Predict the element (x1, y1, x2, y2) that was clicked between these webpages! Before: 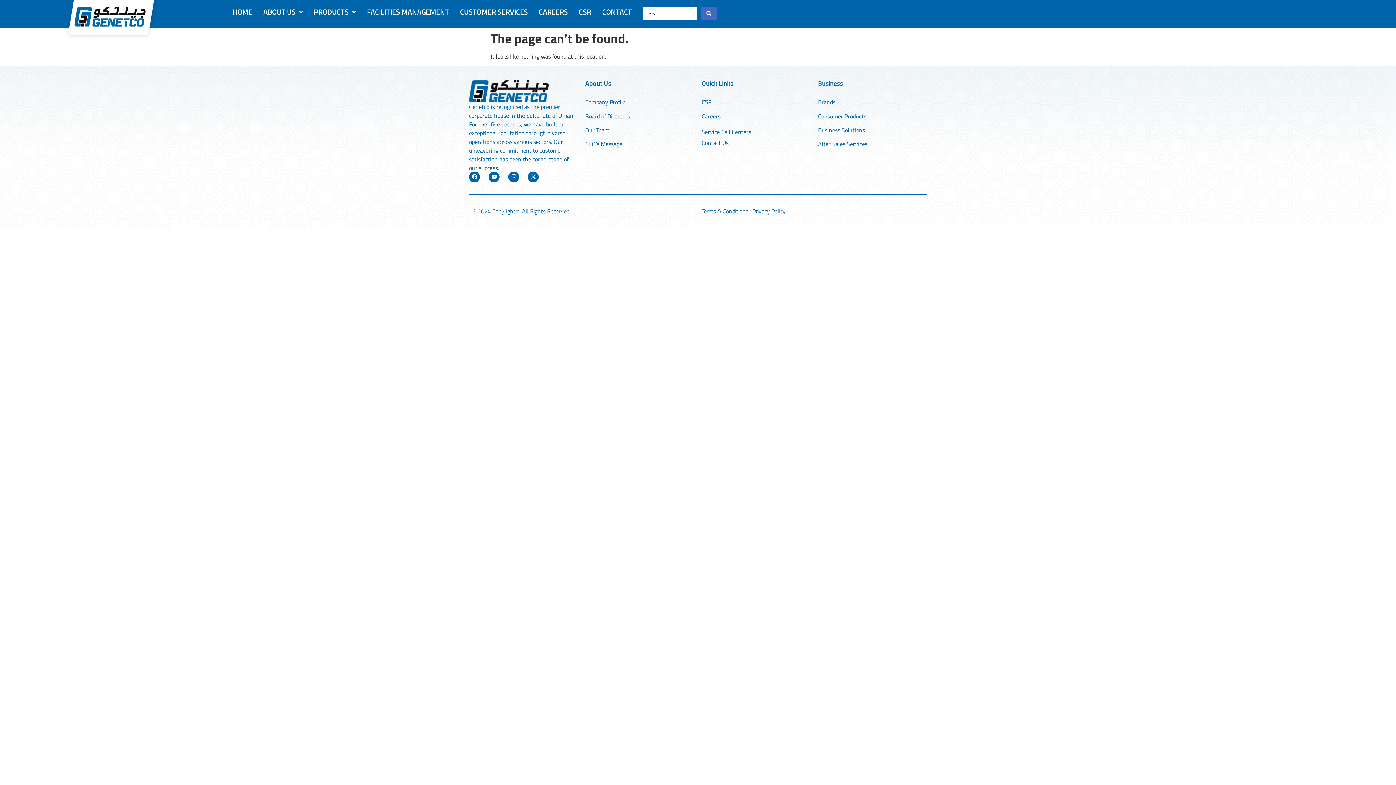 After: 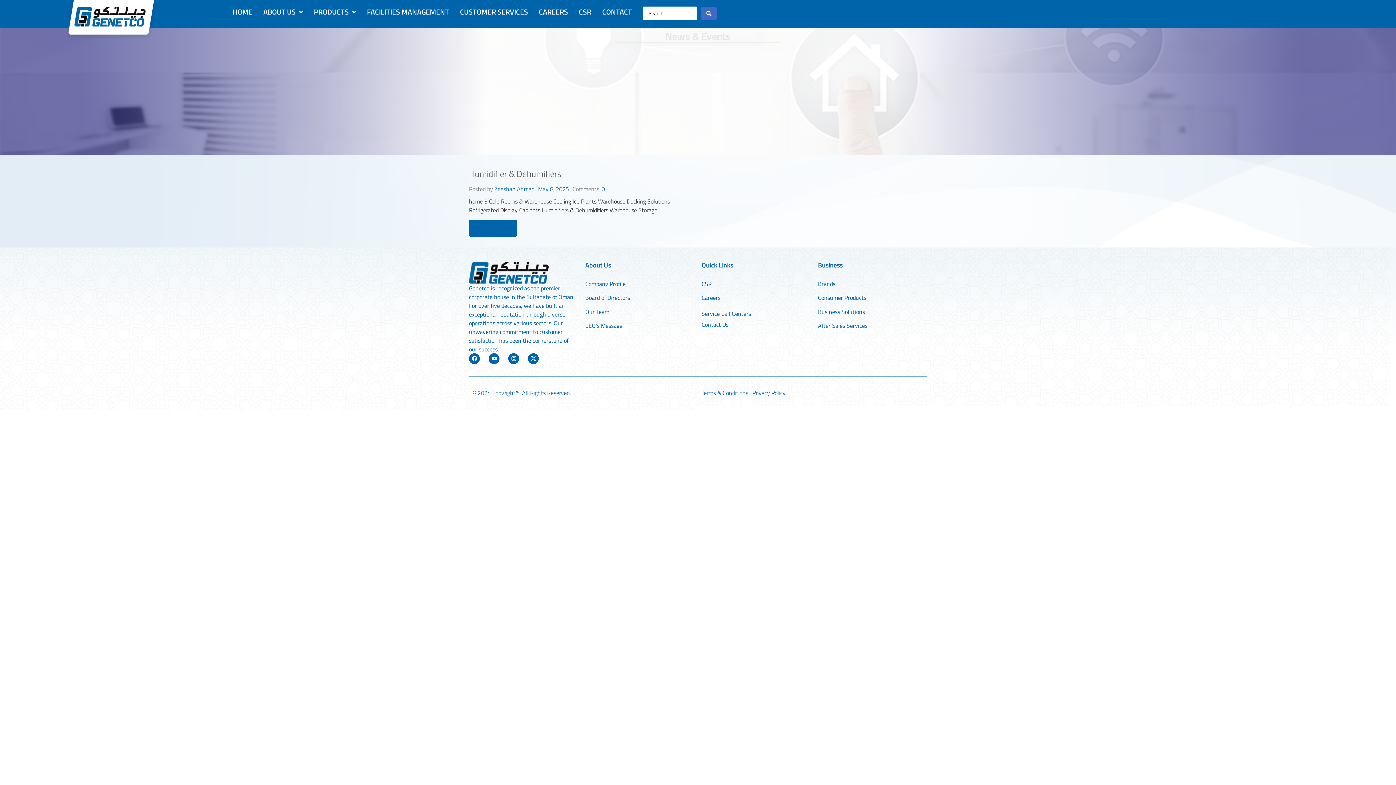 Action: bbox: (573, 3, 596, 20) label: CSR